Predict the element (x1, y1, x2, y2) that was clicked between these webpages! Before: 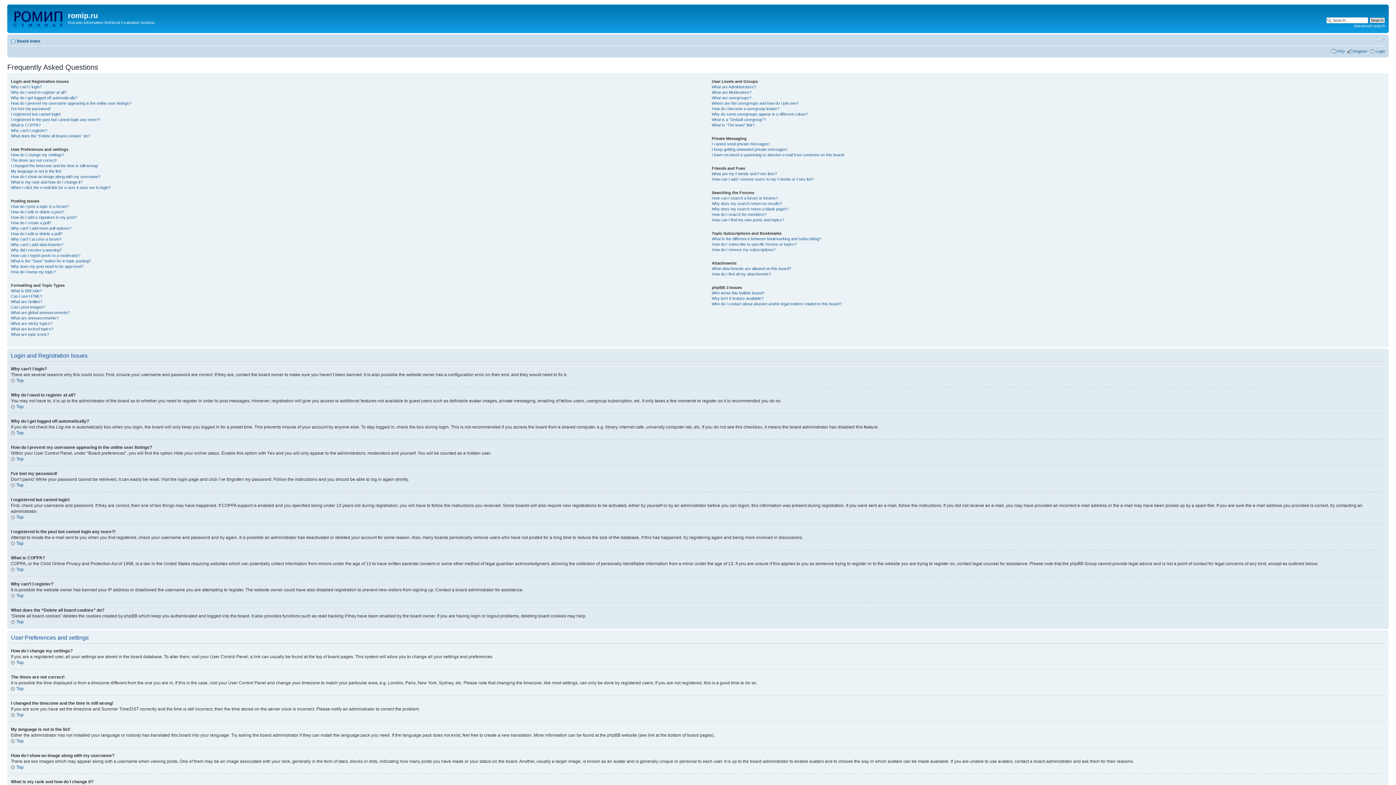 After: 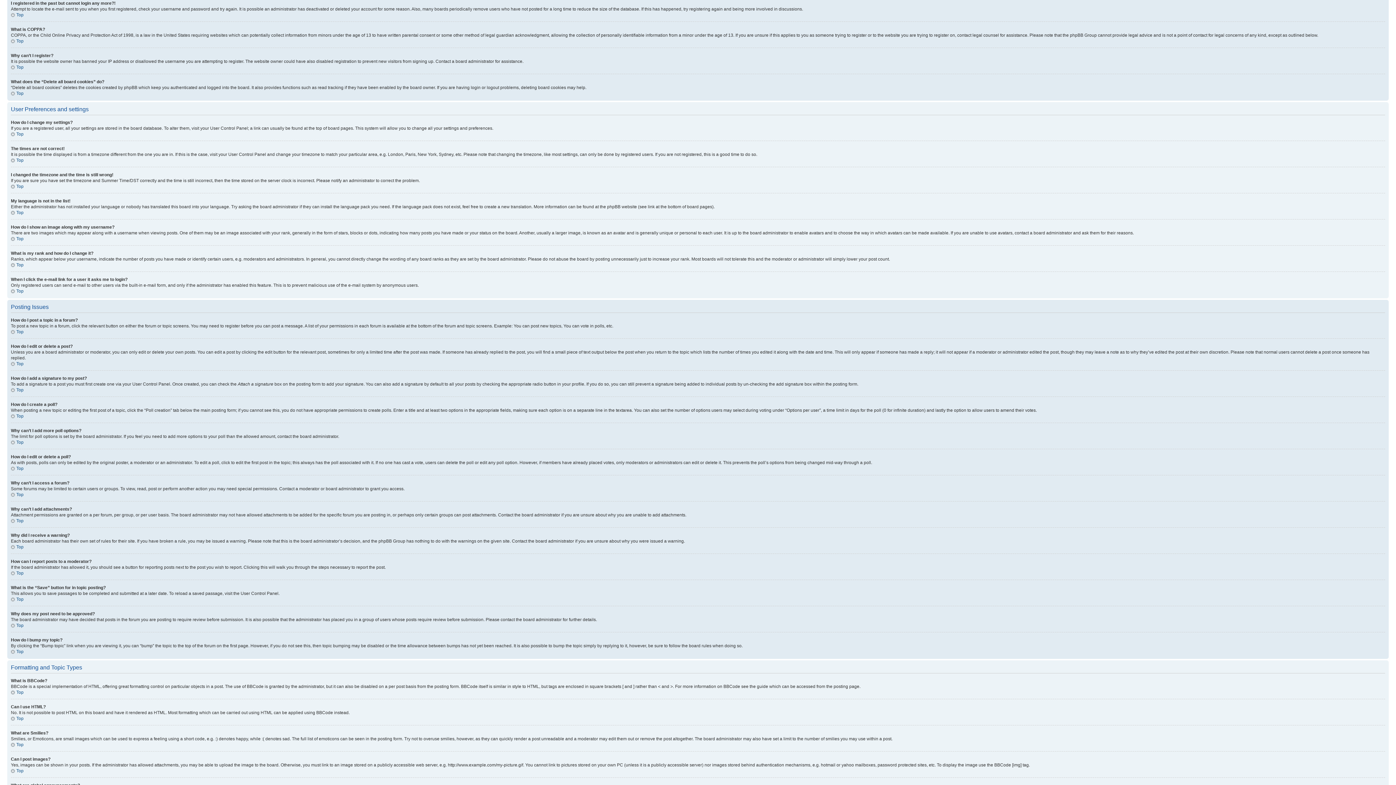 Action: bbox: (10, 117, 100, 121) label: I registered in the past but cannot login any more?!